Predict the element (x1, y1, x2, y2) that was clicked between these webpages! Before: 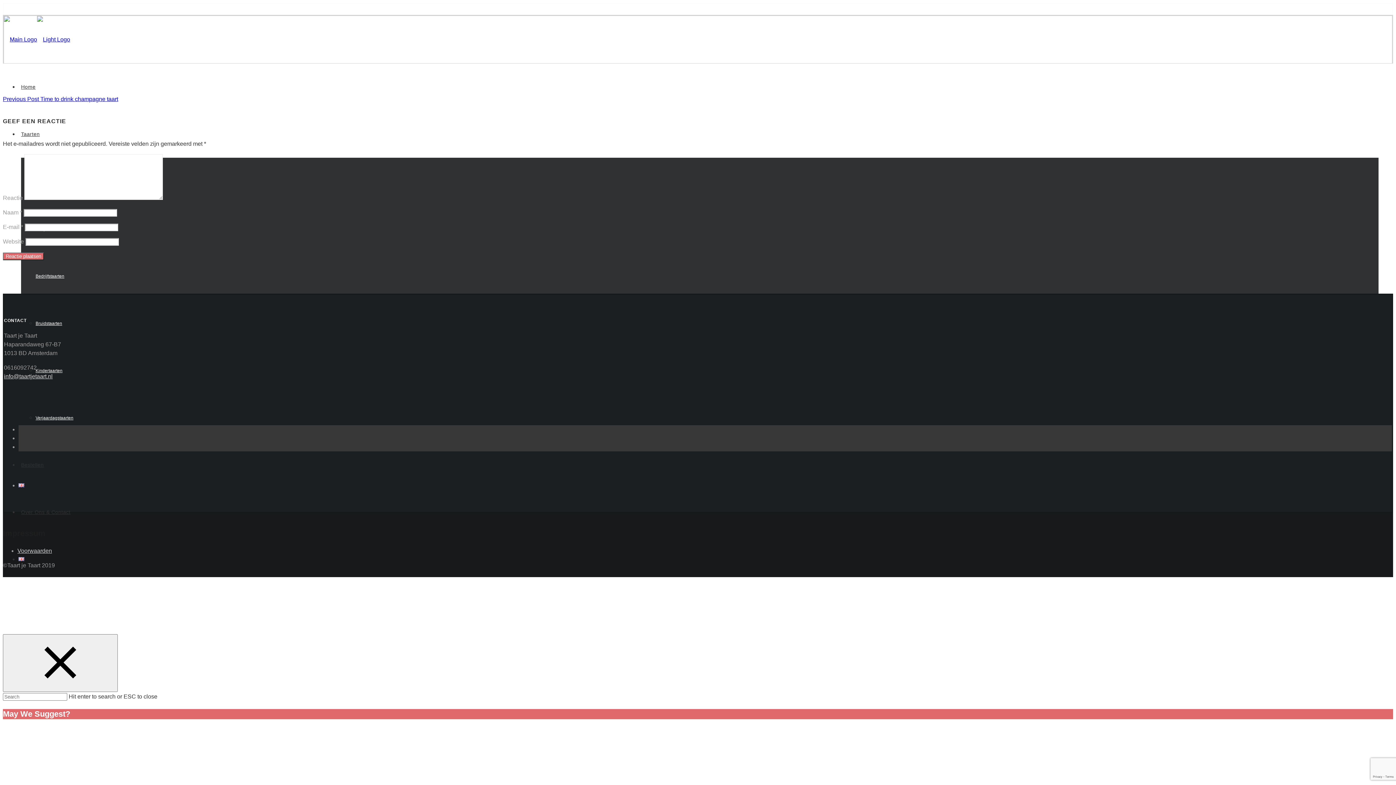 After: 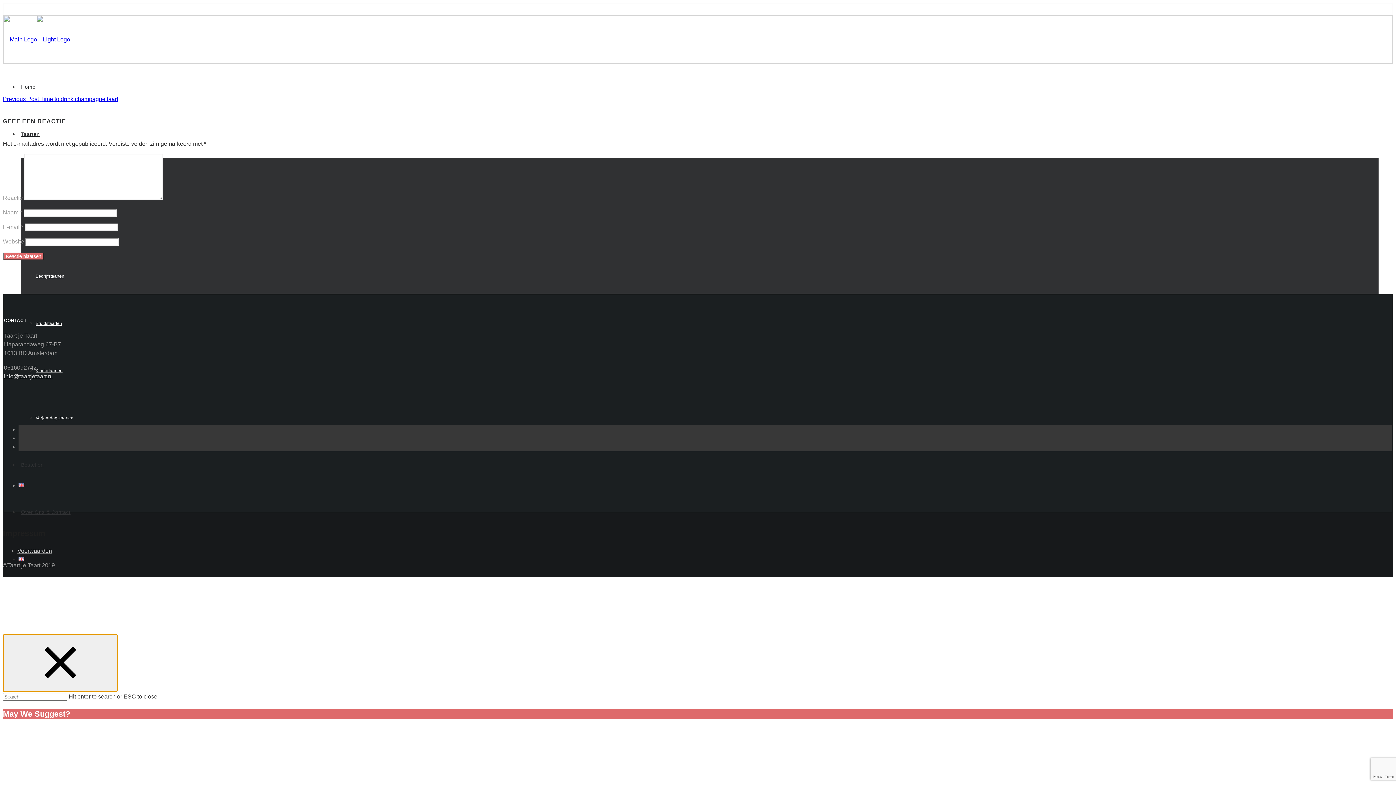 Action: bbox: (2, 634, 117, 692) label: Close search form